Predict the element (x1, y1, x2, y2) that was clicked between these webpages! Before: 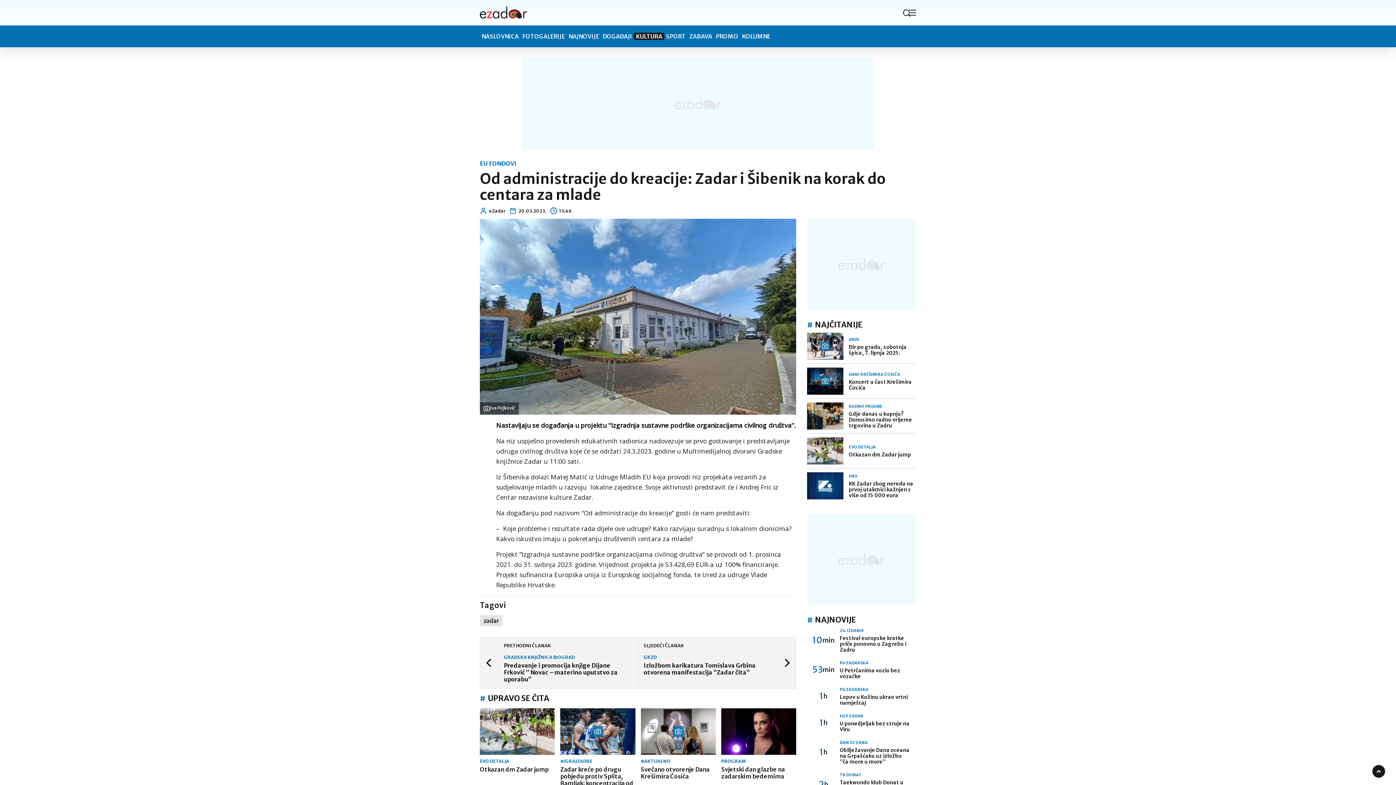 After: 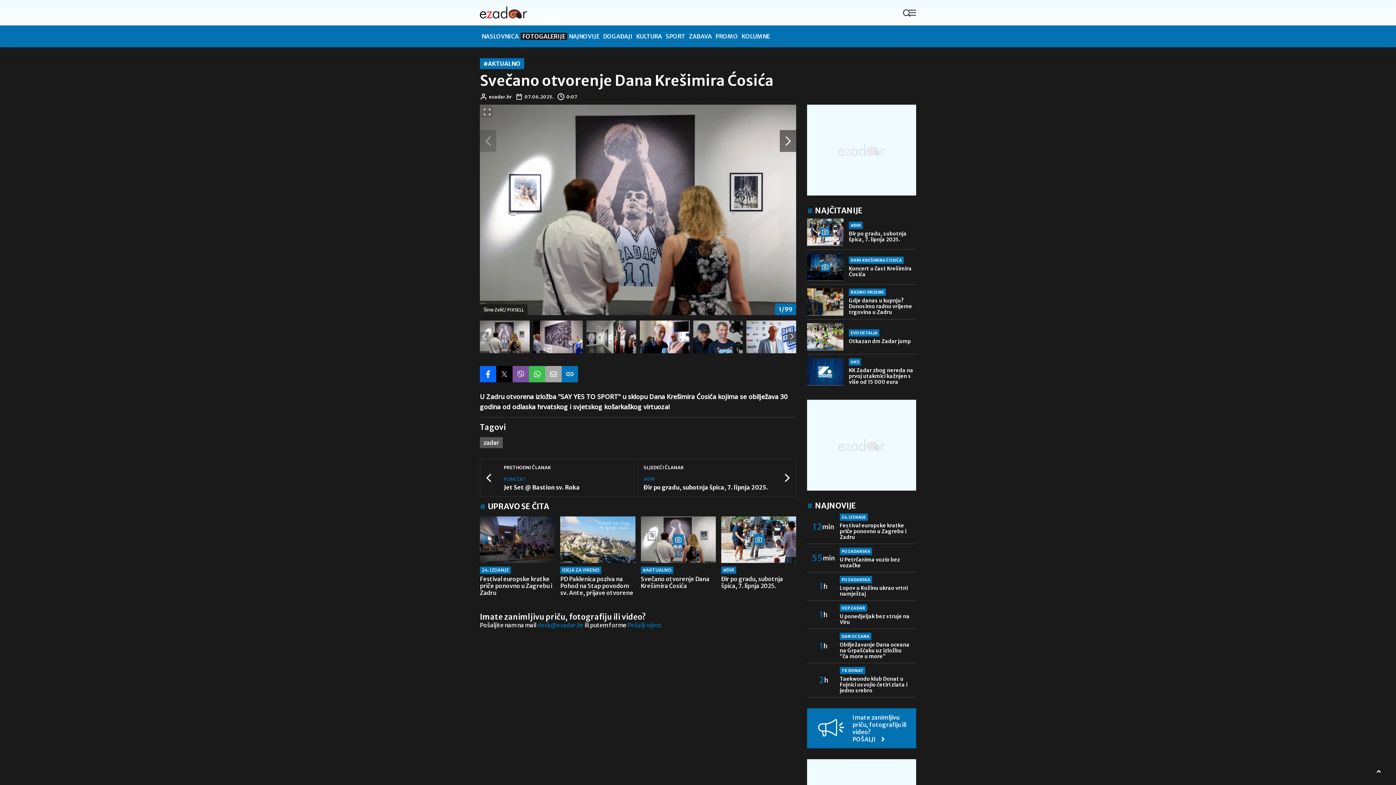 Action: label: #AKTUALNO bbox: (640, 759, 670, 764)